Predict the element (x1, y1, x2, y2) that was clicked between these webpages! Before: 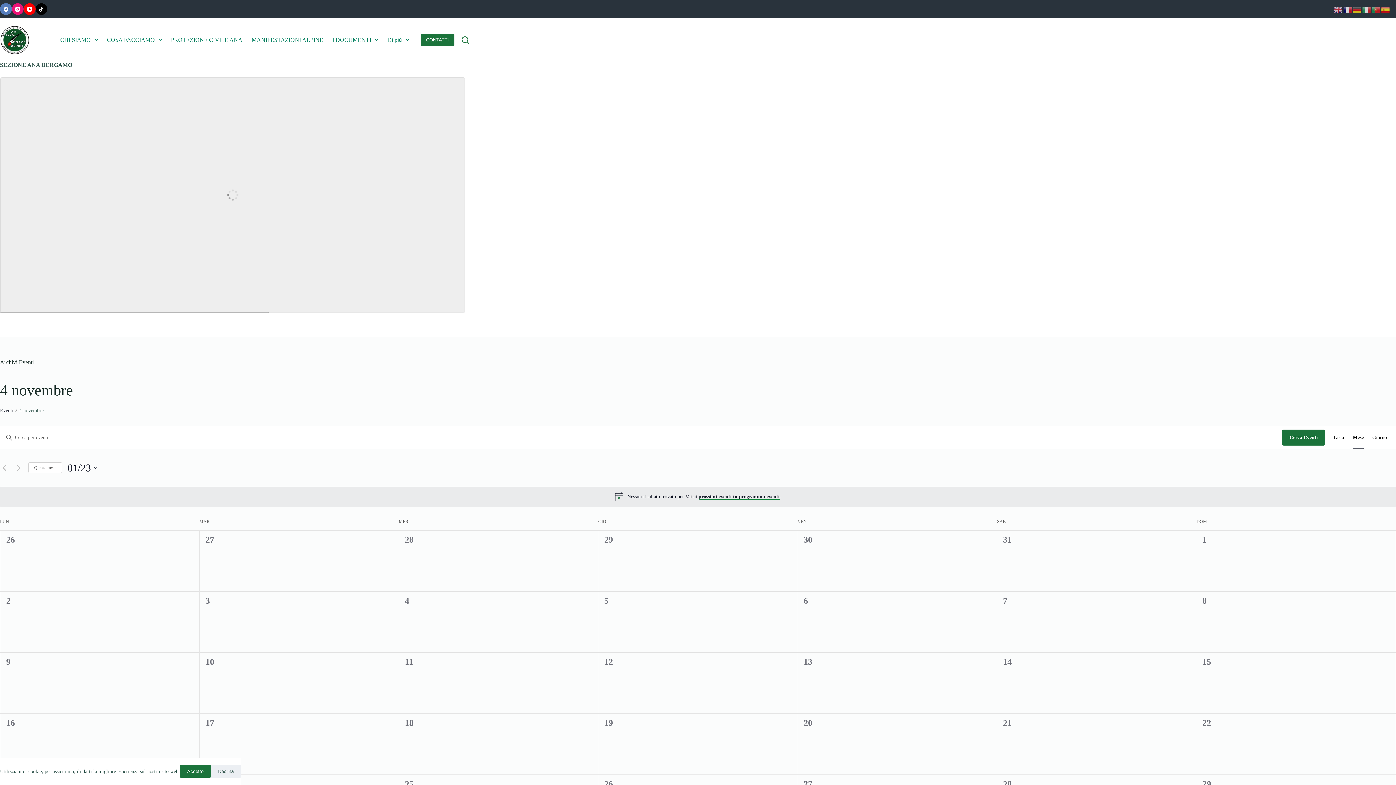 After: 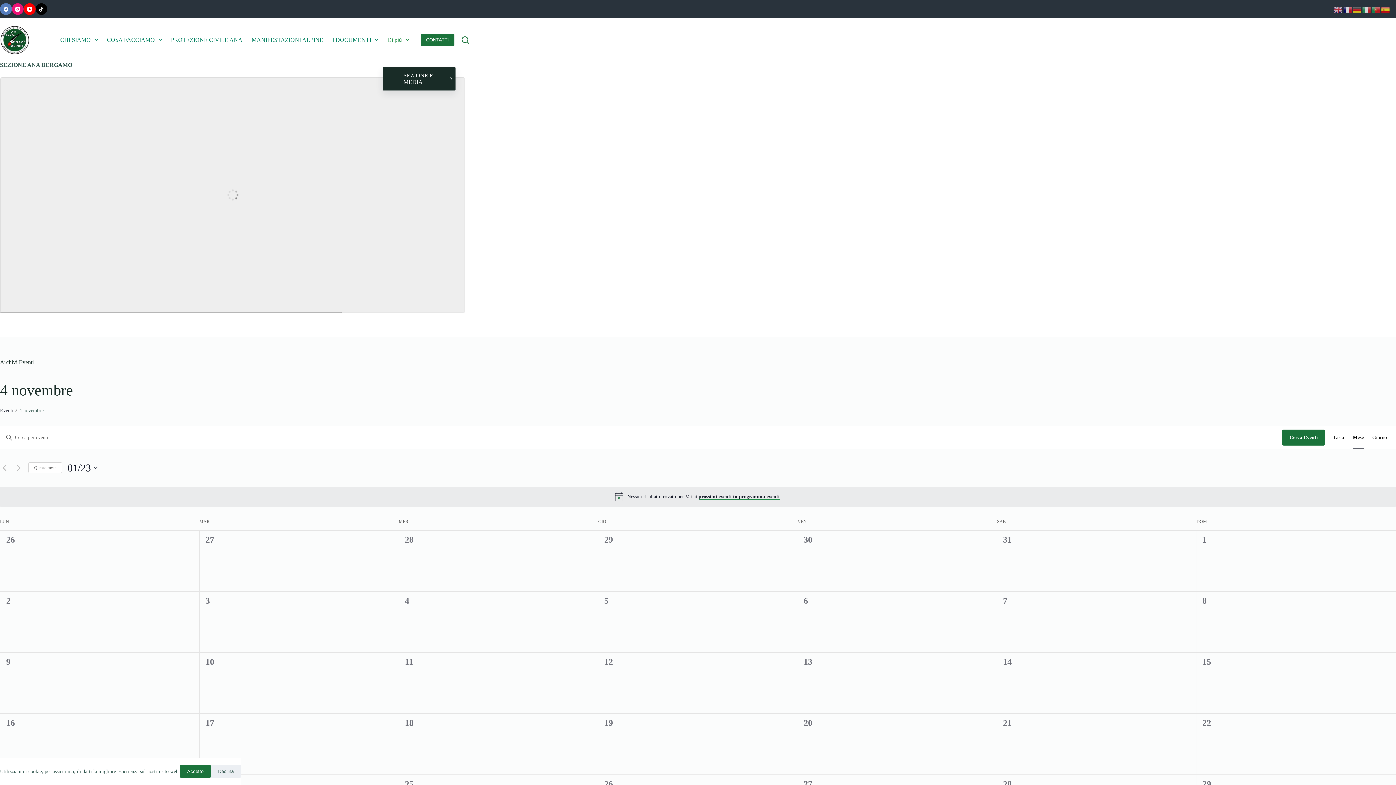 Action: bbox: (382, 18, 413, 61) label: Di più